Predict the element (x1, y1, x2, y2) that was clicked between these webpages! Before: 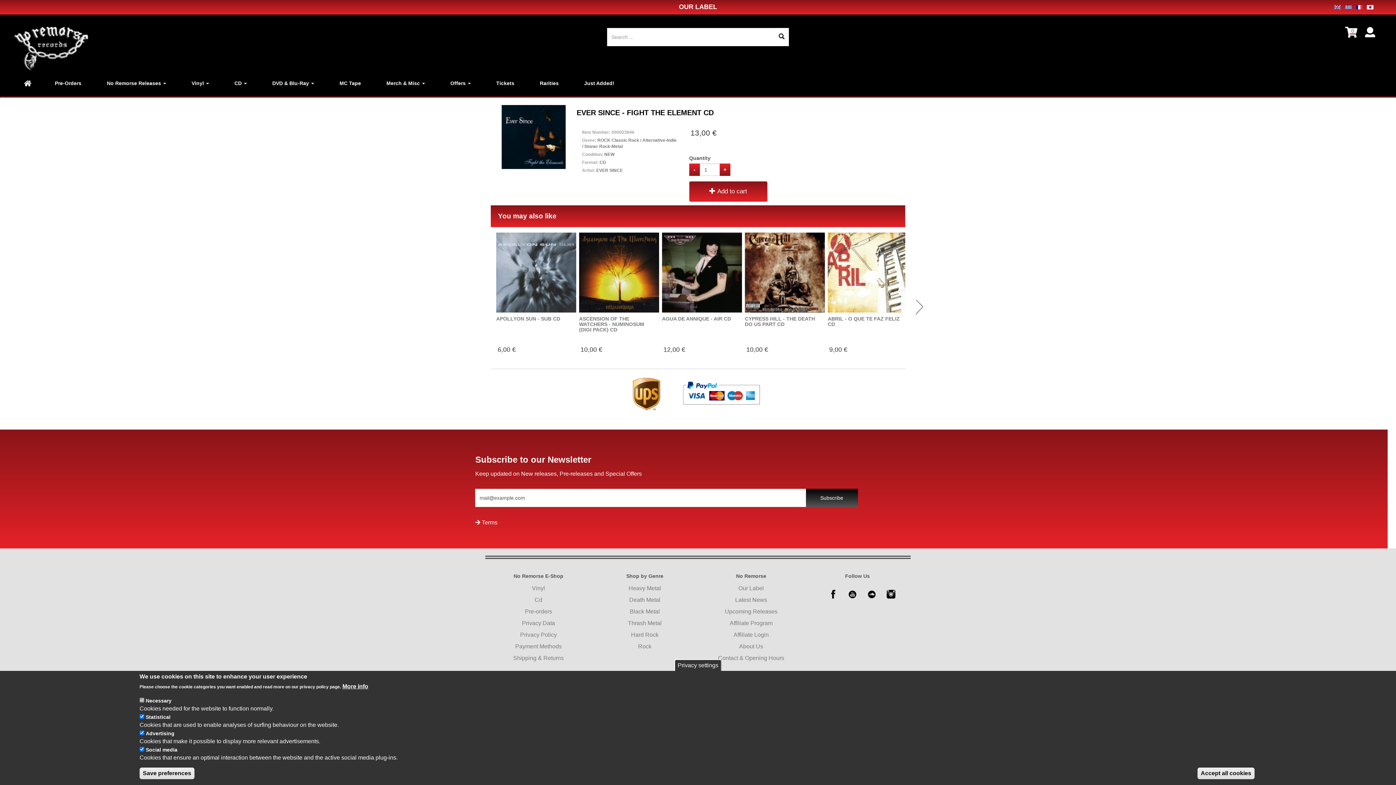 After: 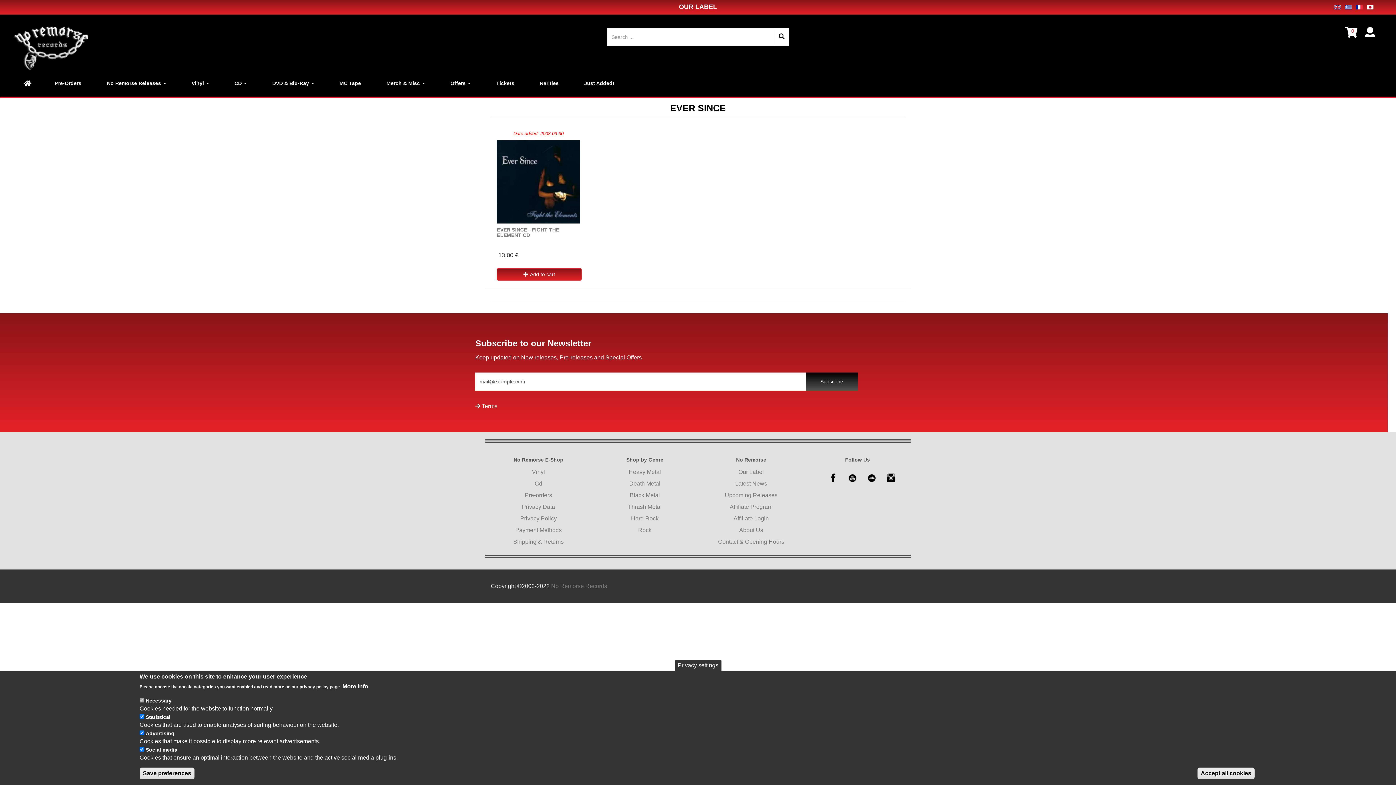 Action: label: EVER SINCE bbox: (596, 168, 623, 173)